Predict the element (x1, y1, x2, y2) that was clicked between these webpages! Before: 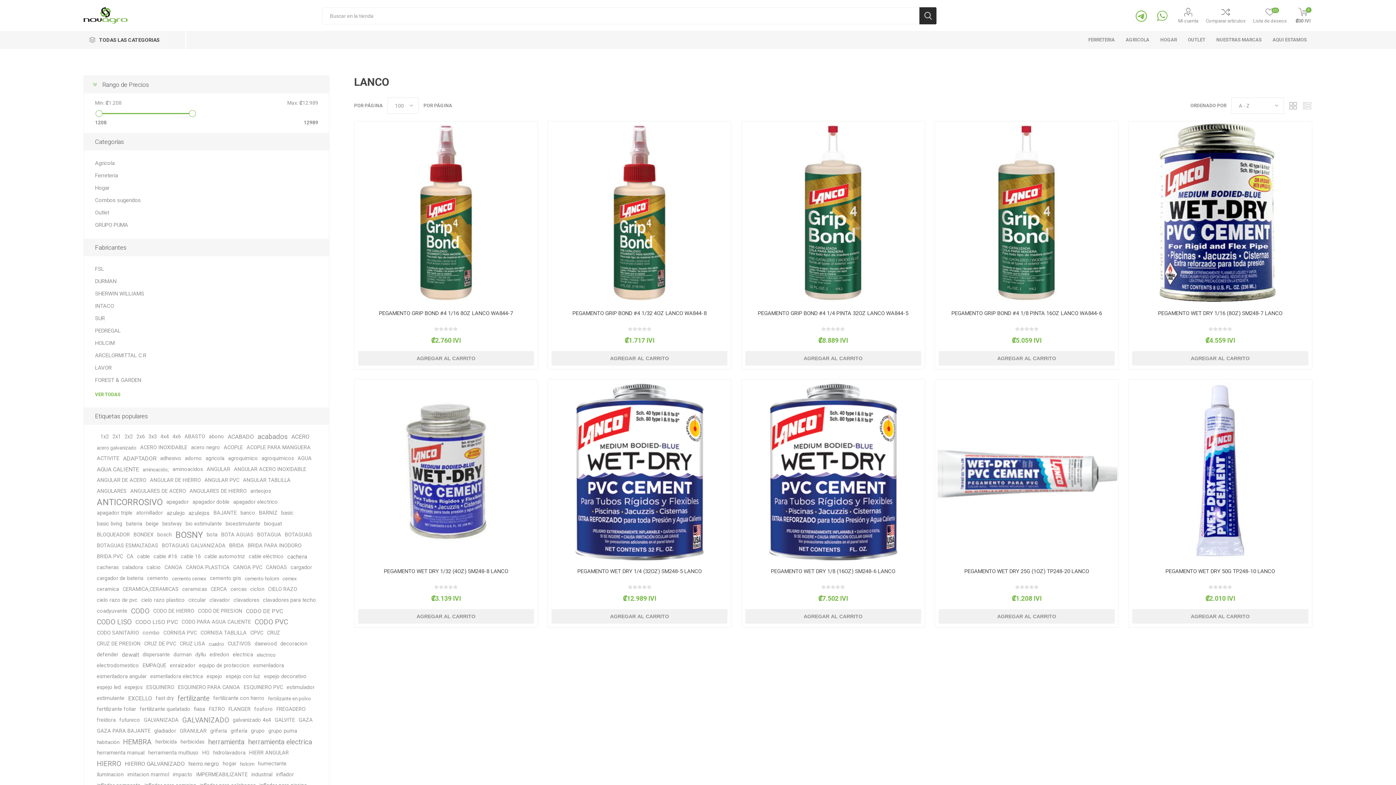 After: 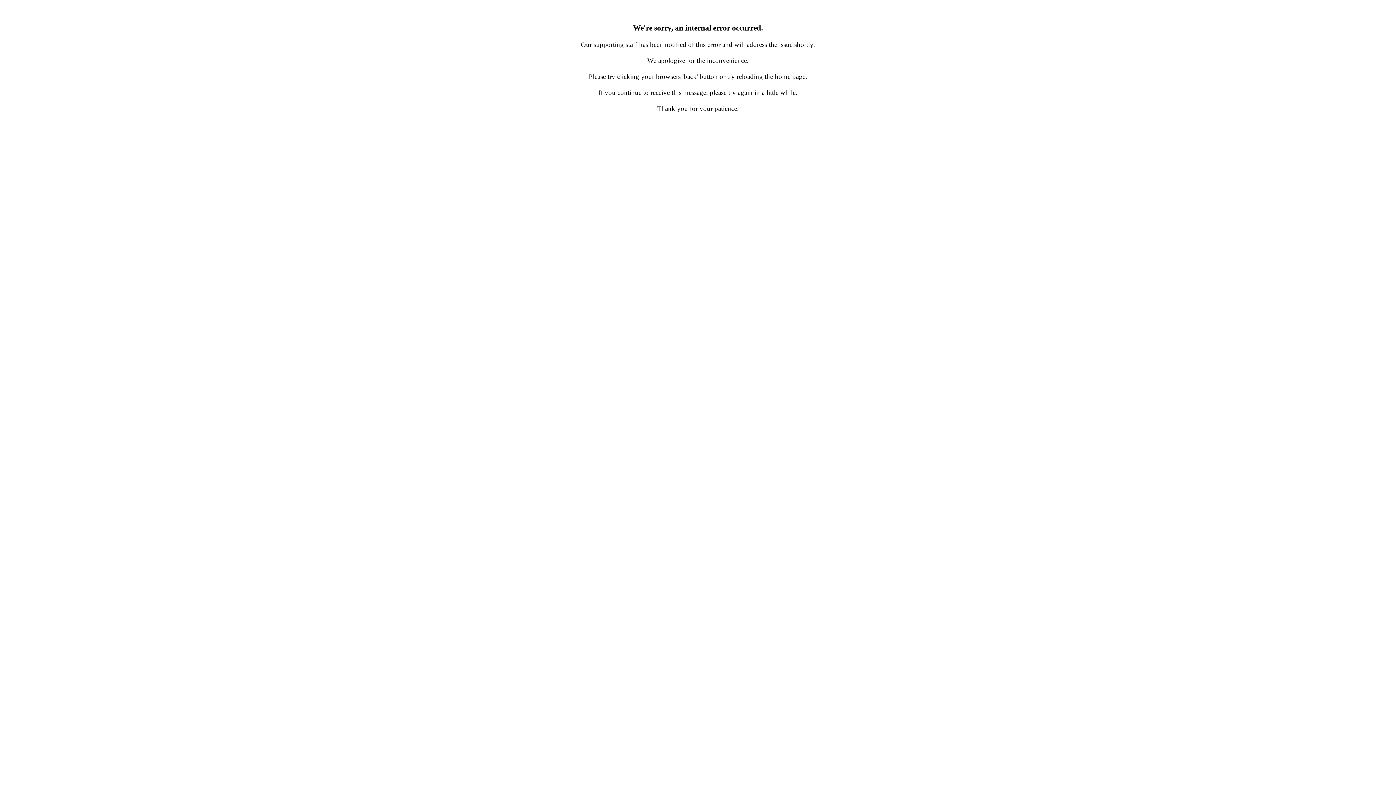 Action: label: fast dry bbox: (155, 693, 173, 704)